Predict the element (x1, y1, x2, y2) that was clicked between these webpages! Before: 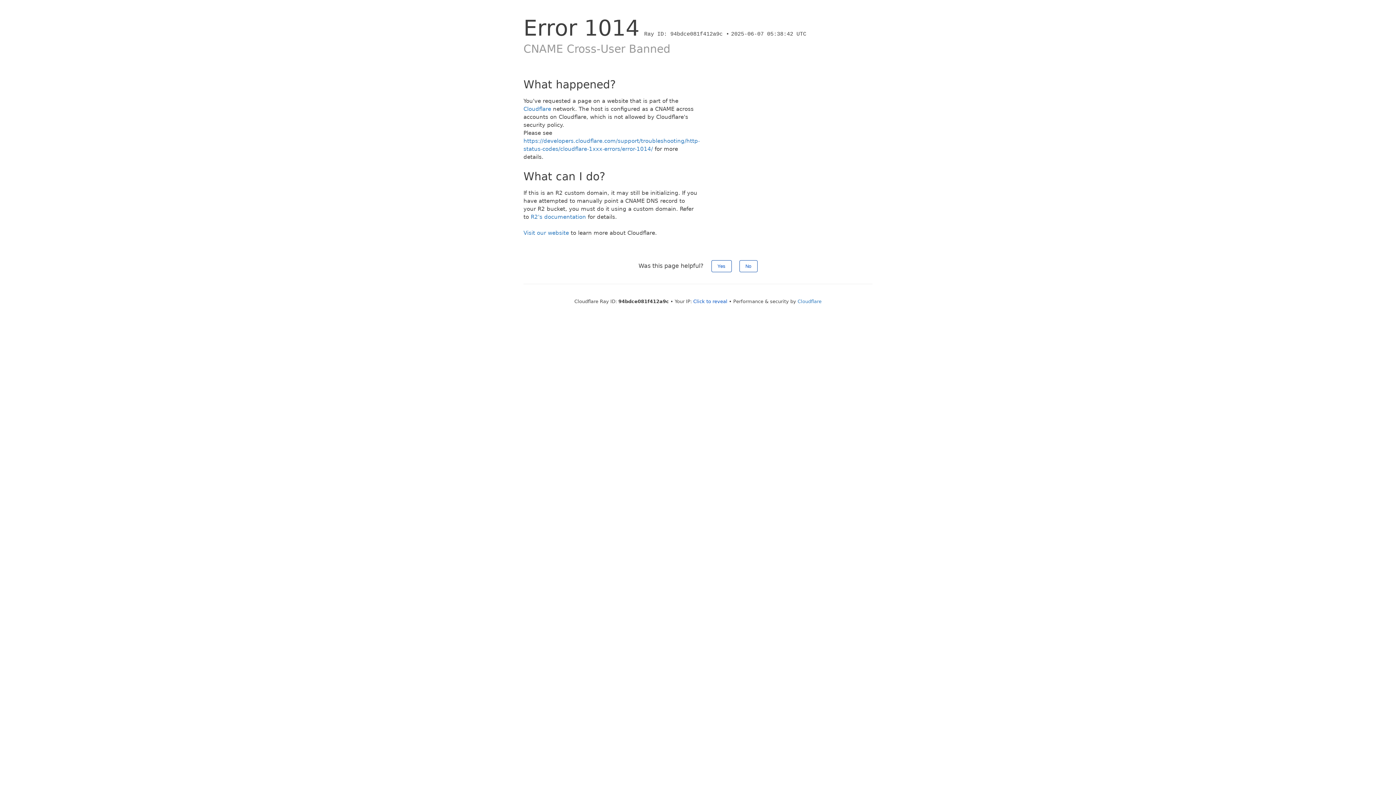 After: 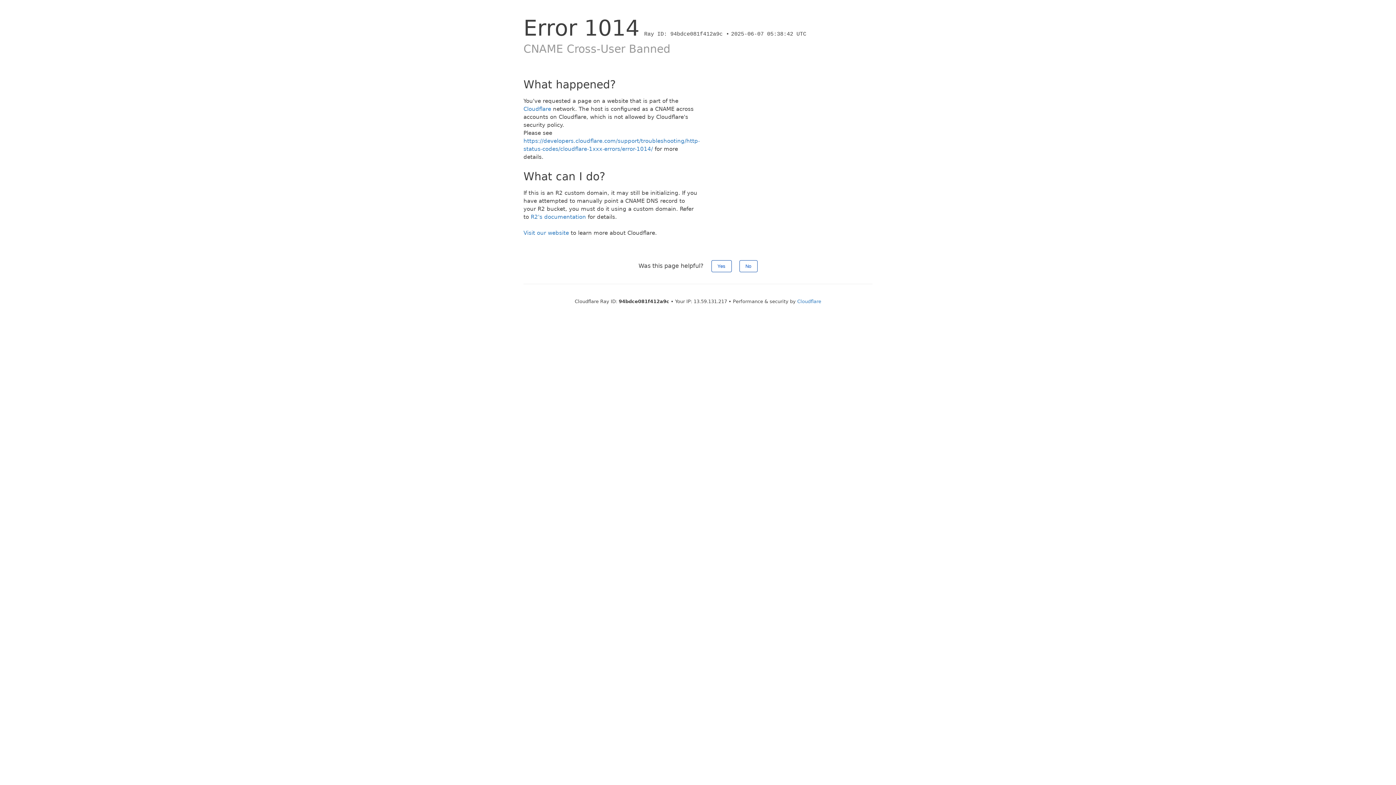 Action: label: Click to reveal bbox: (693, 298, 727, 304)